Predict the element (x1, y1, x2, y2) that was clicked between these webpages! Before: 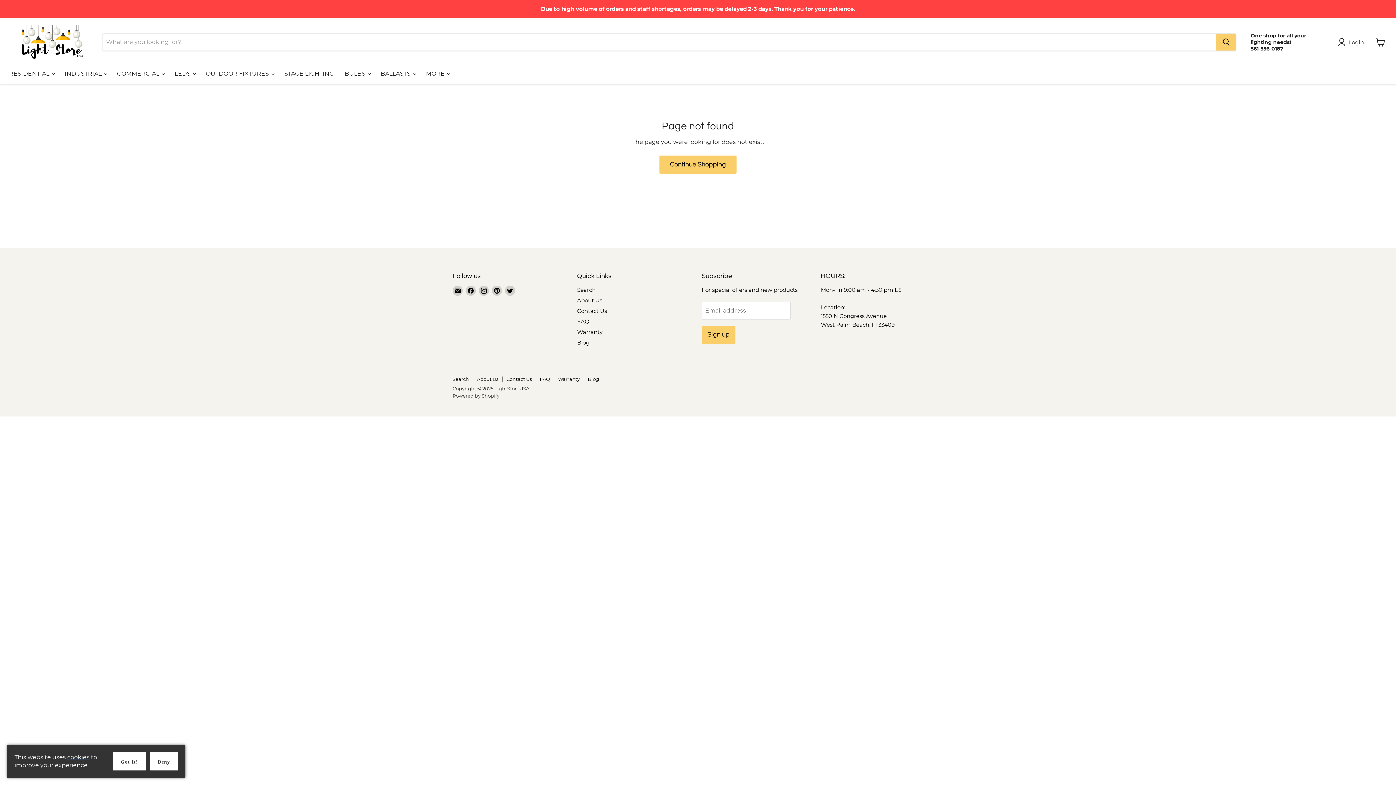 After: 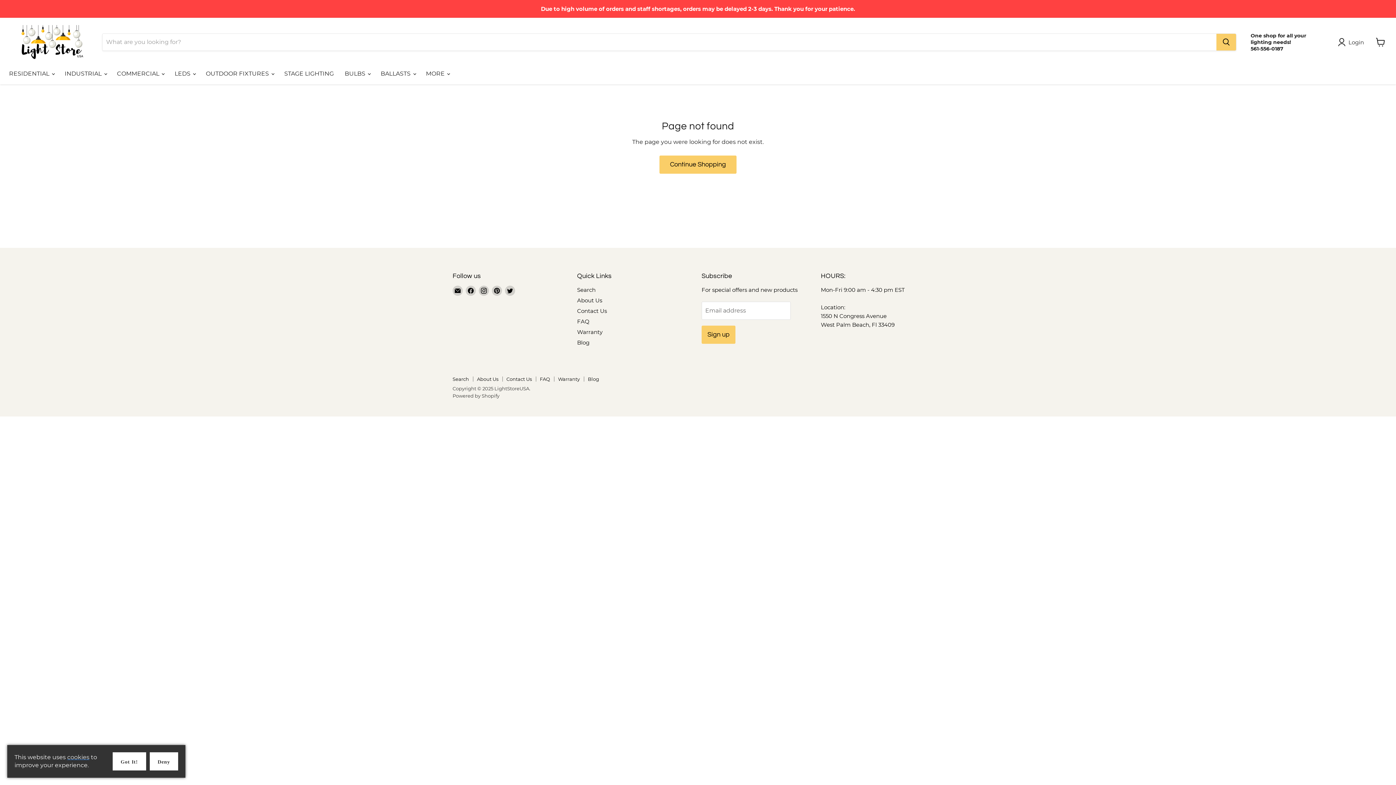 Action: bbox: (67, 754, 89, 761) label: cookies